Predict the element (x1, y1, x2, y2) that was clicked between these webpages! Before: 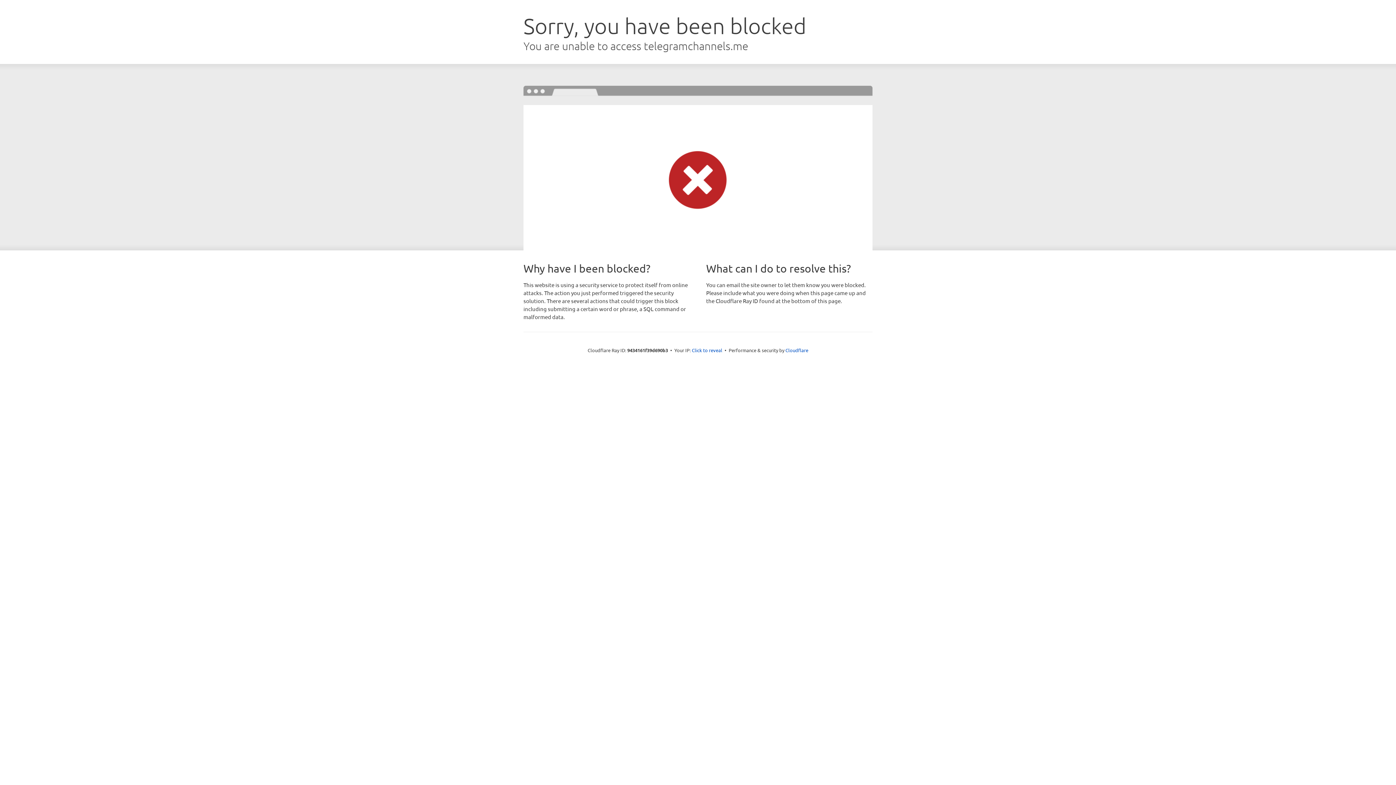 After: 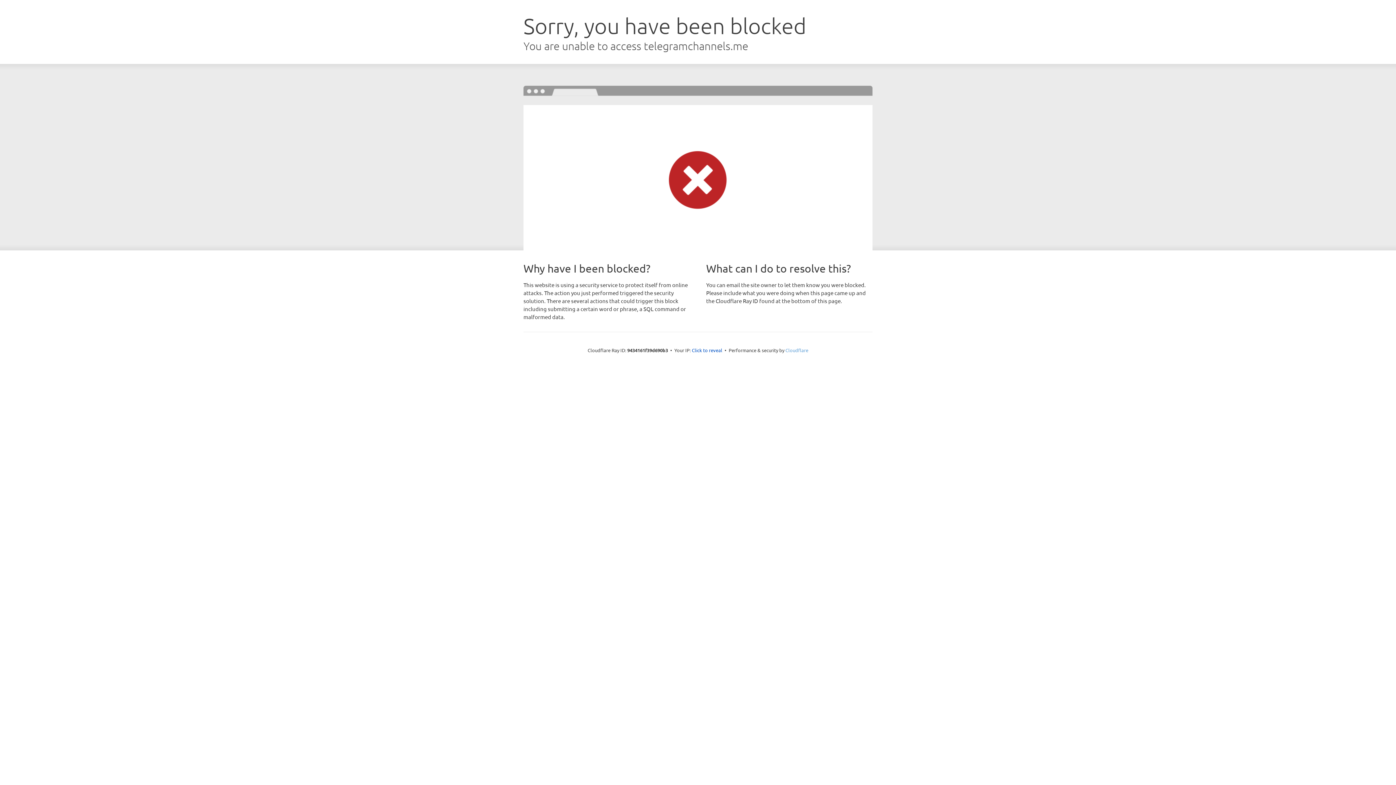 Action: bbox: (785, 347, 808, 353) label: Cloudflare